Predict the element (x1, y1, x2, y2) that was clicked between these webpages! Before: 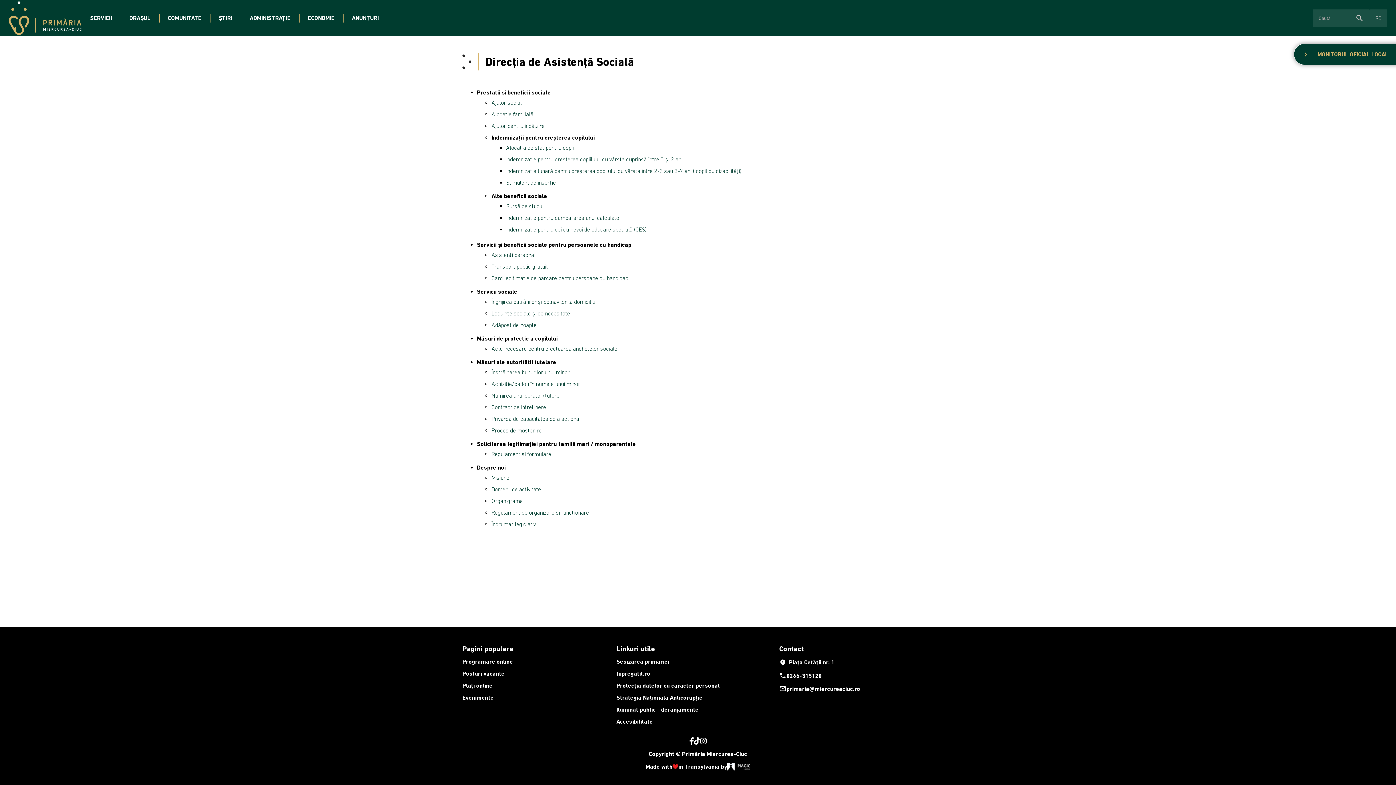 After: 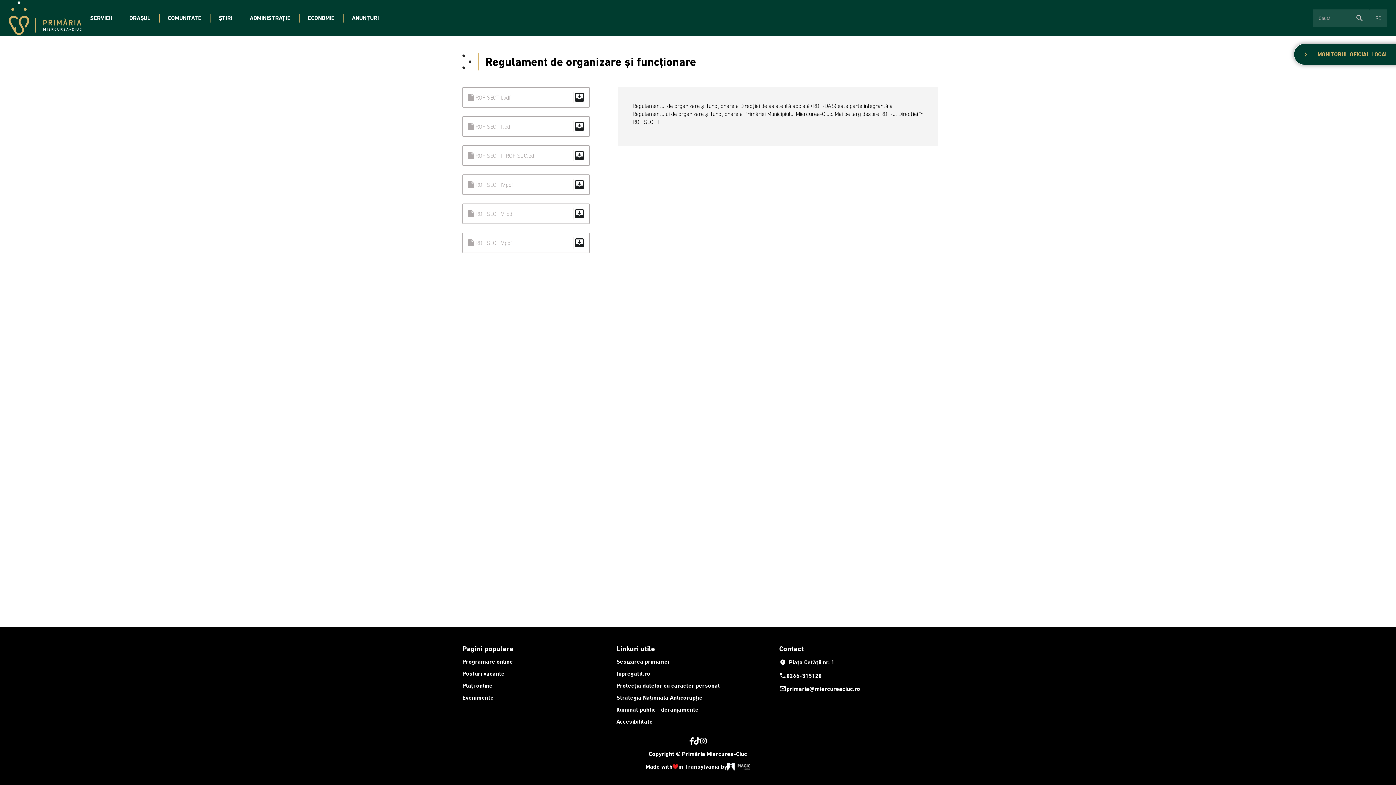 Action: label: Regulament de organizare și funcționare bbox: (491, 509, 589, 516)